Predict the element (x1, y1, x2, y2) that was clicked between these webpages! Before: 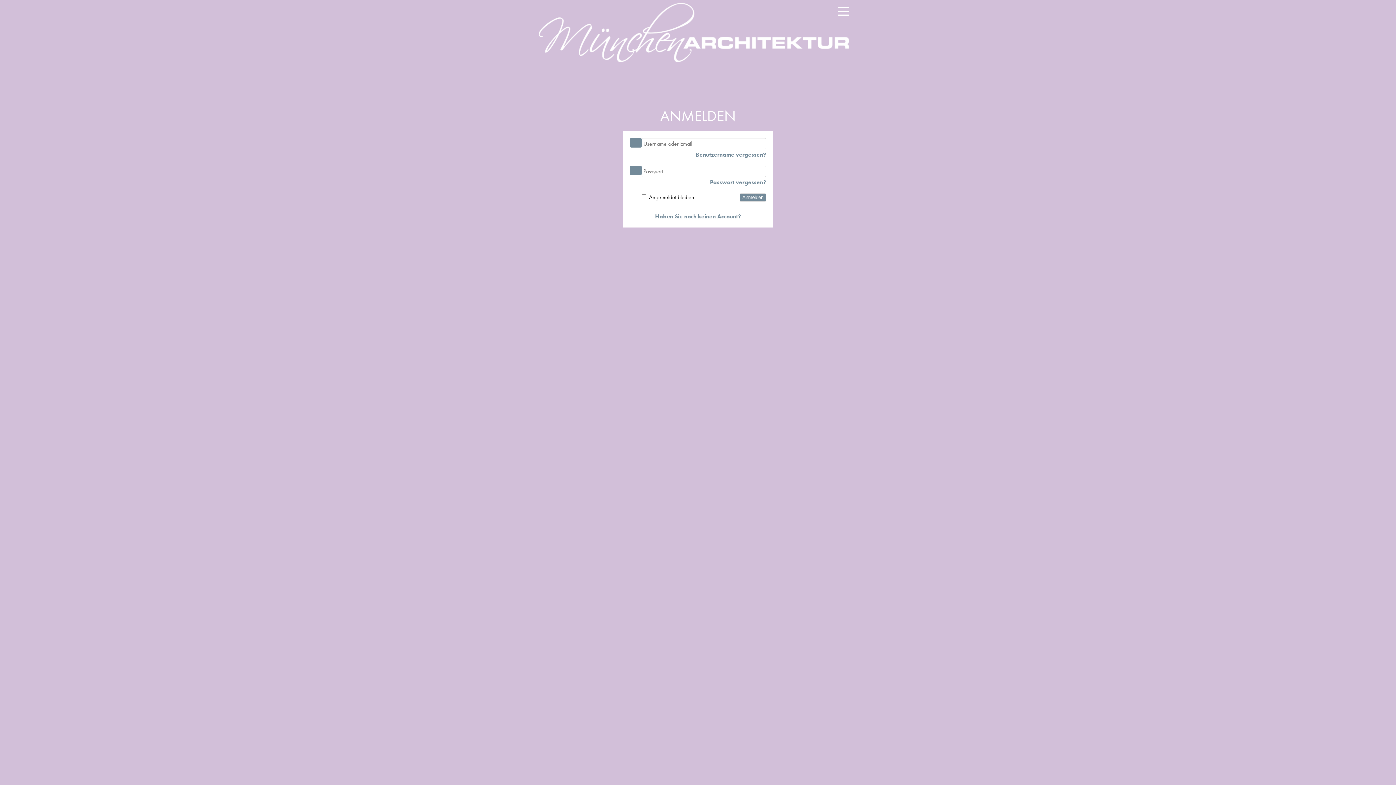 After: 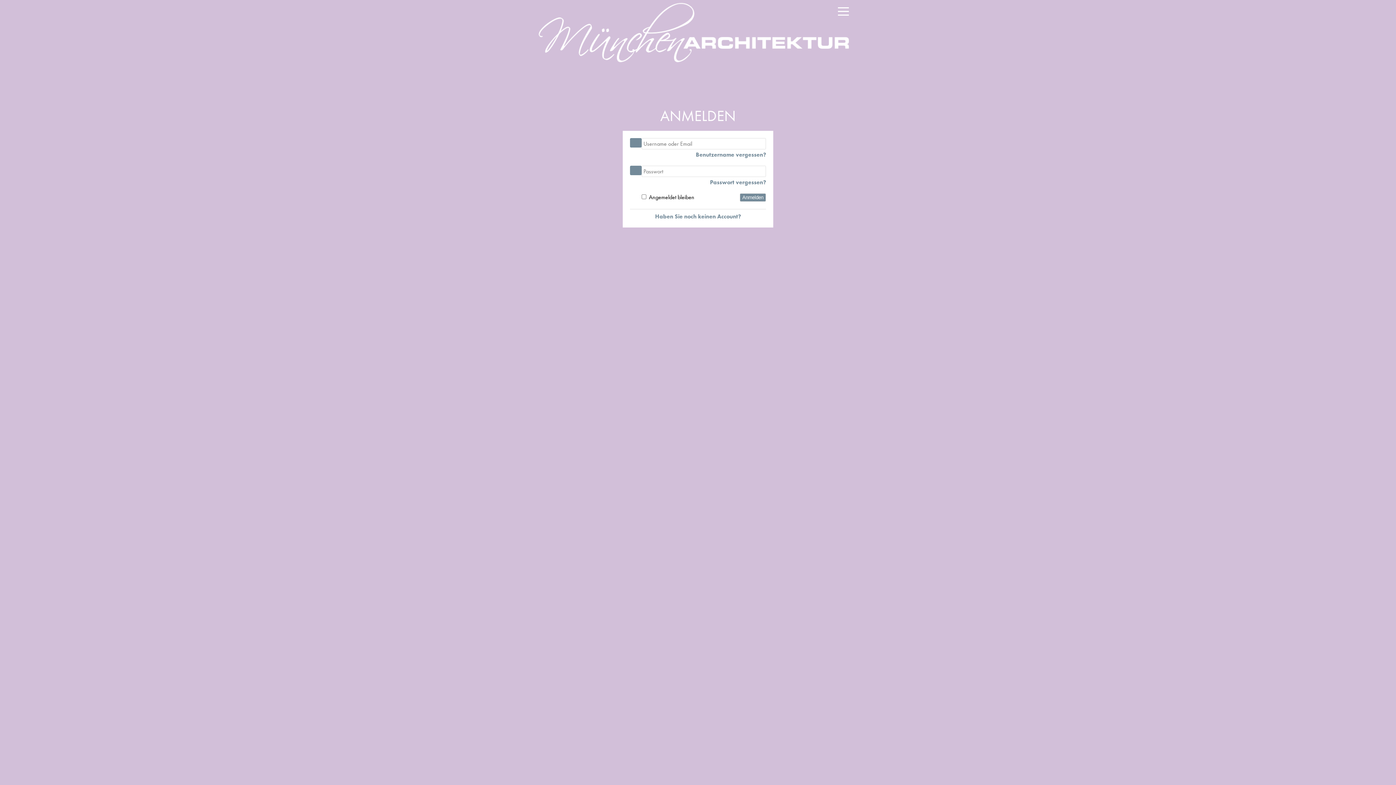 Action: bbox: (534, 0, 861, 64)